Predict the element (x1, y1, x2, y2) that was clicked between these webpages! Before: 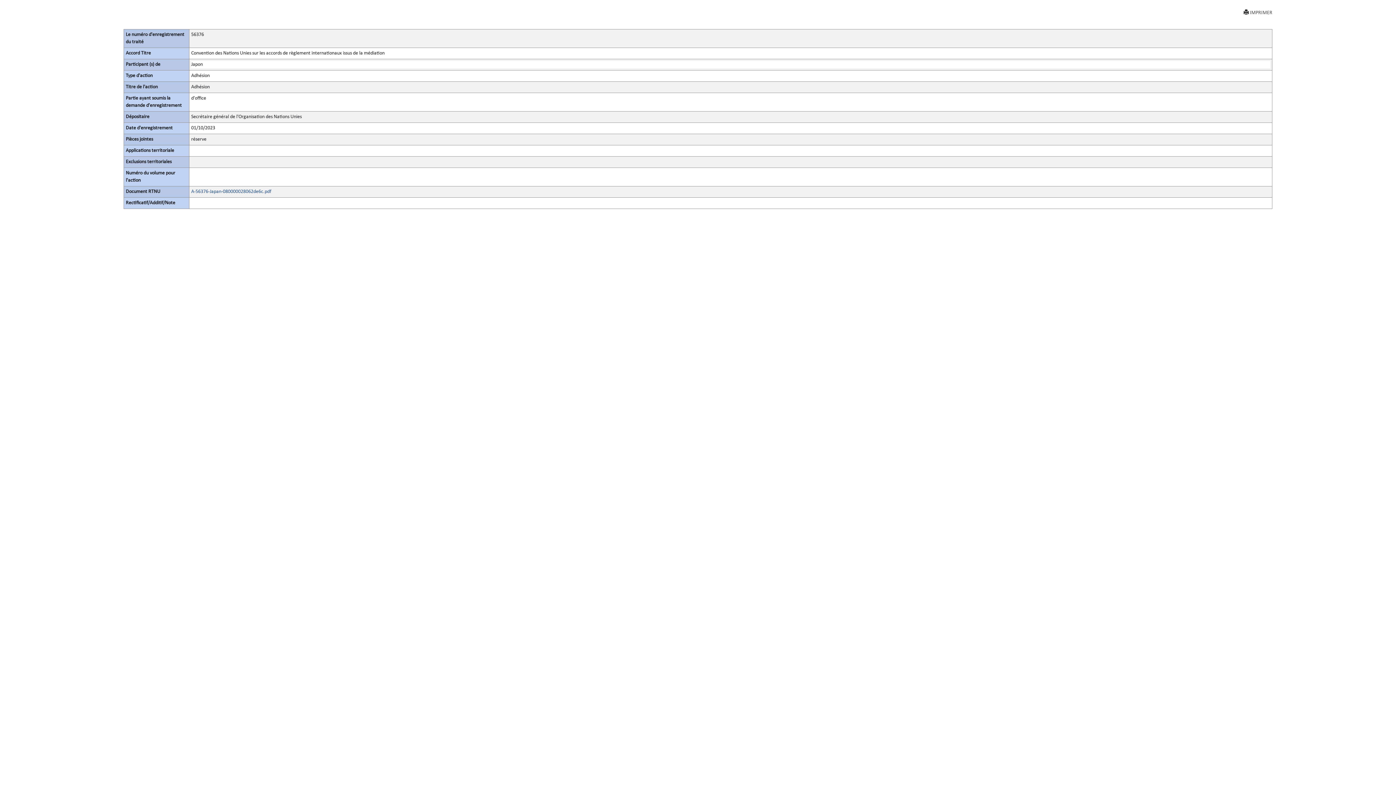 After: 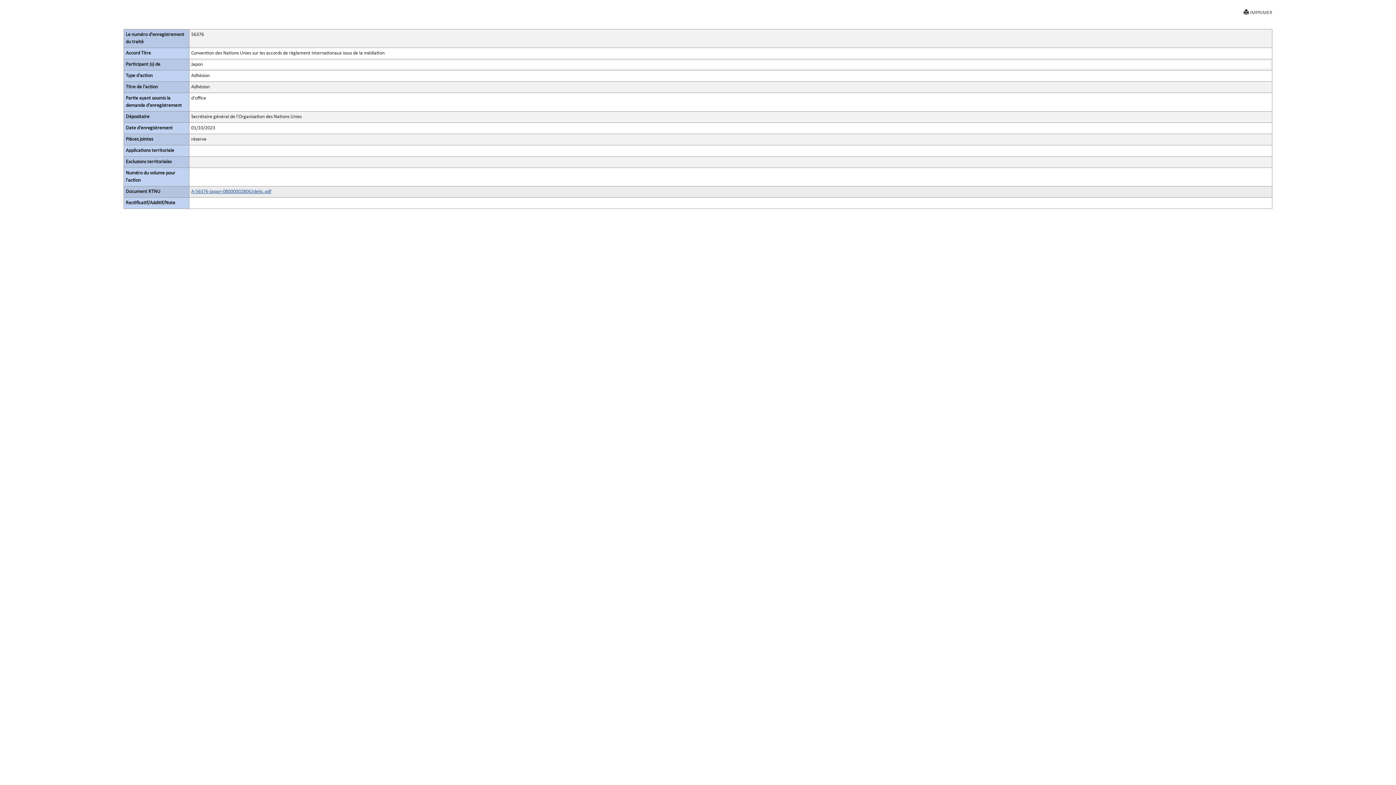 Action: bbox: (191, 189, 271, 194) label: A-56376-Japan-080000028062de6c.pdf